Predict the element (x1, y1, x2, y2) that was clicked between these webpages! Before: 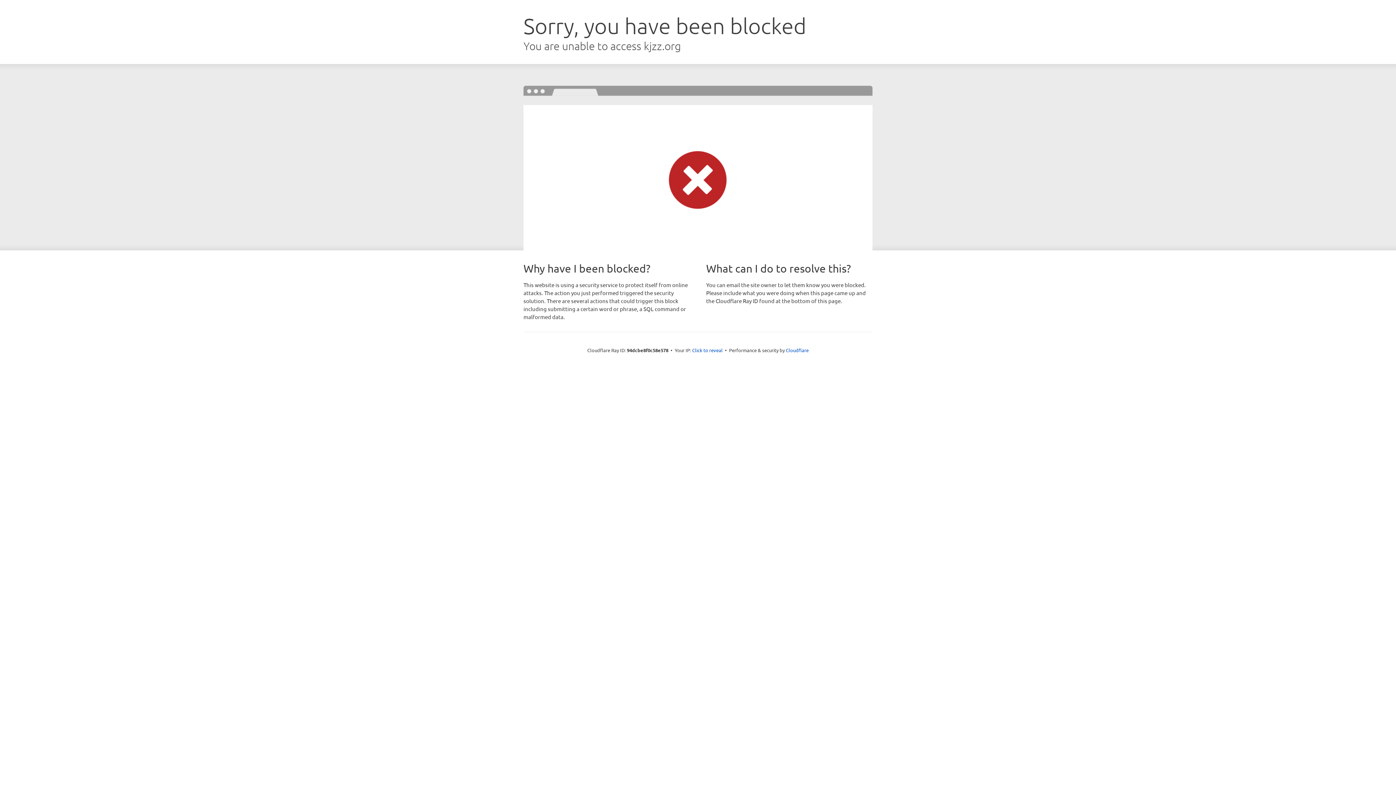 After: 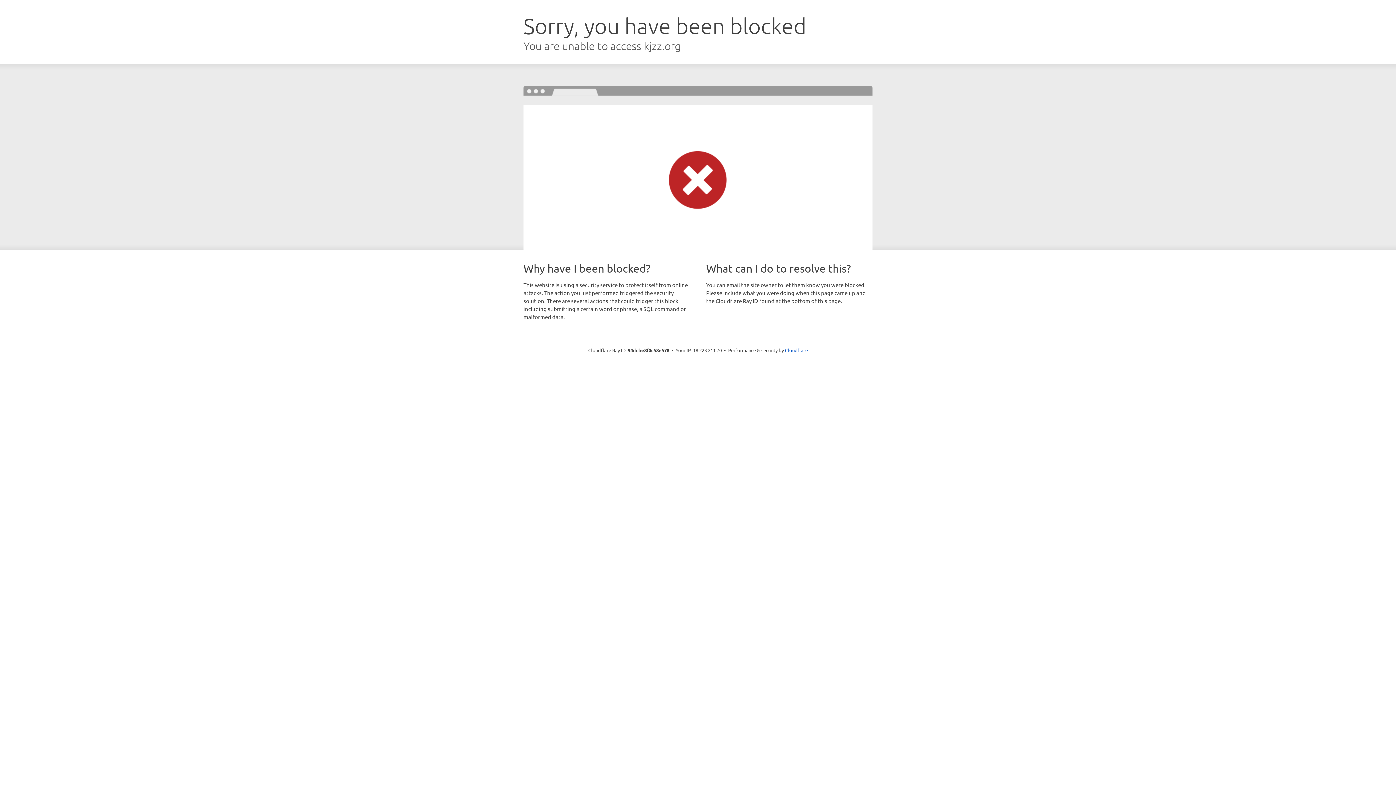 Action: bbox: (692, 346, 722, 353) label: Click to reveal